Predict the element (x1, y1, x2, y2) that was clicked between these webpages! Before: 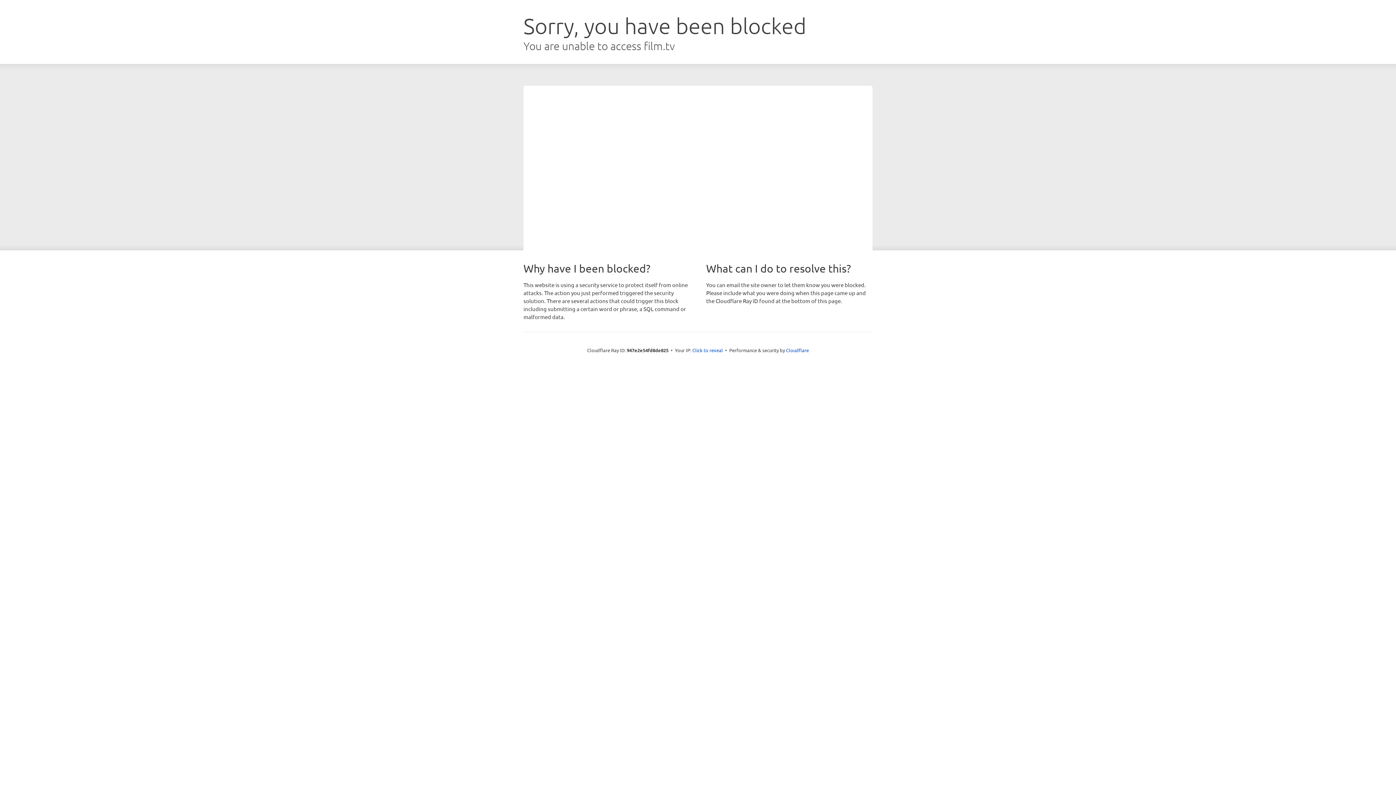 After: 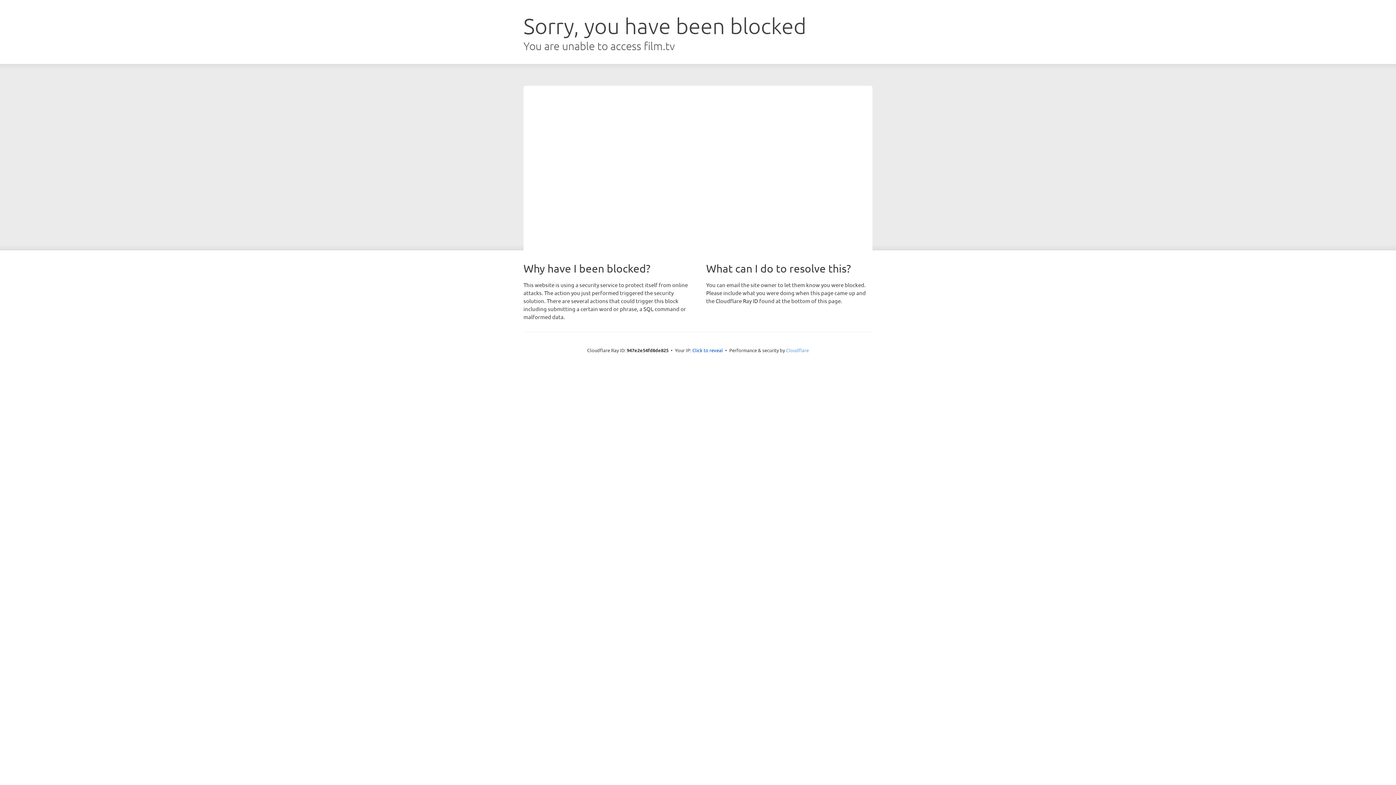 Action: bbox: (786, 347, 809, 353) label: Cloudflare